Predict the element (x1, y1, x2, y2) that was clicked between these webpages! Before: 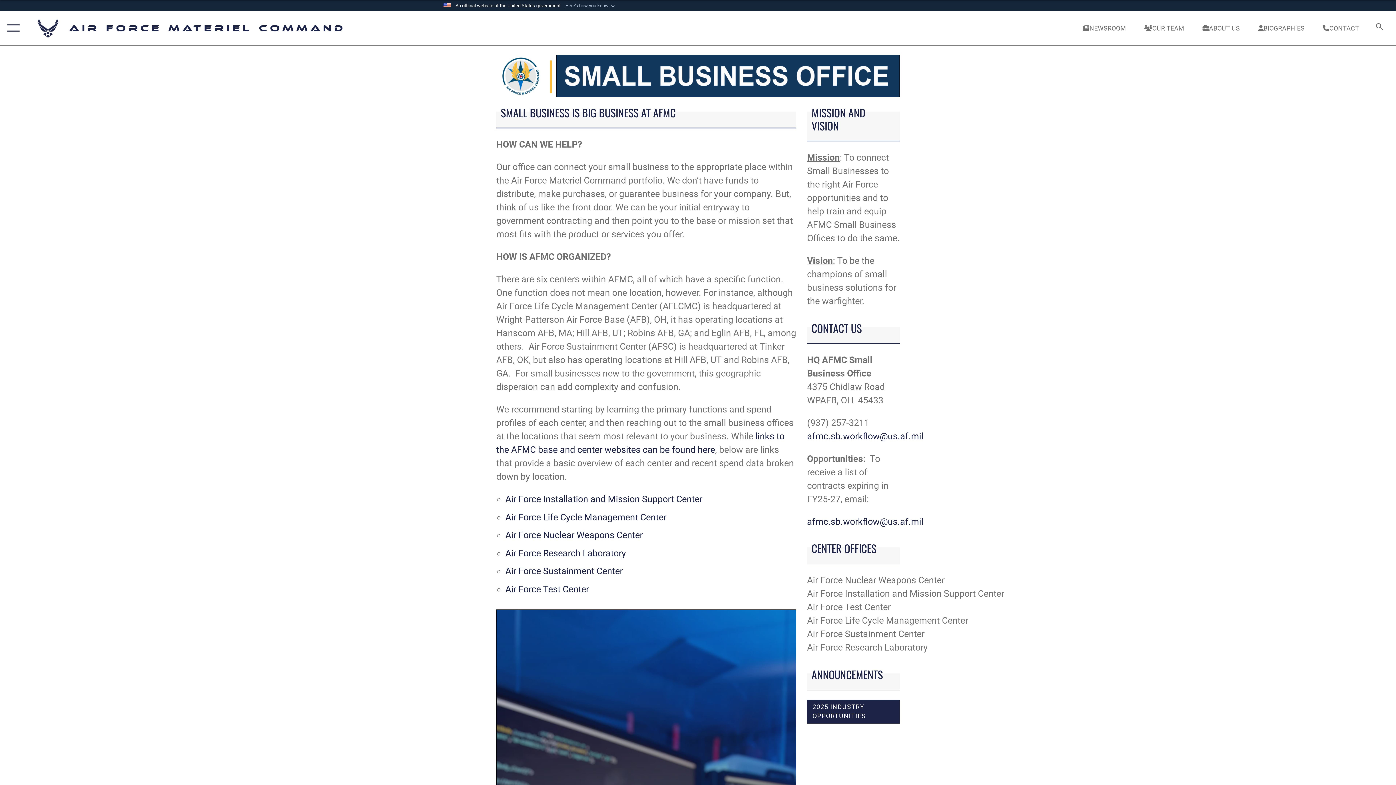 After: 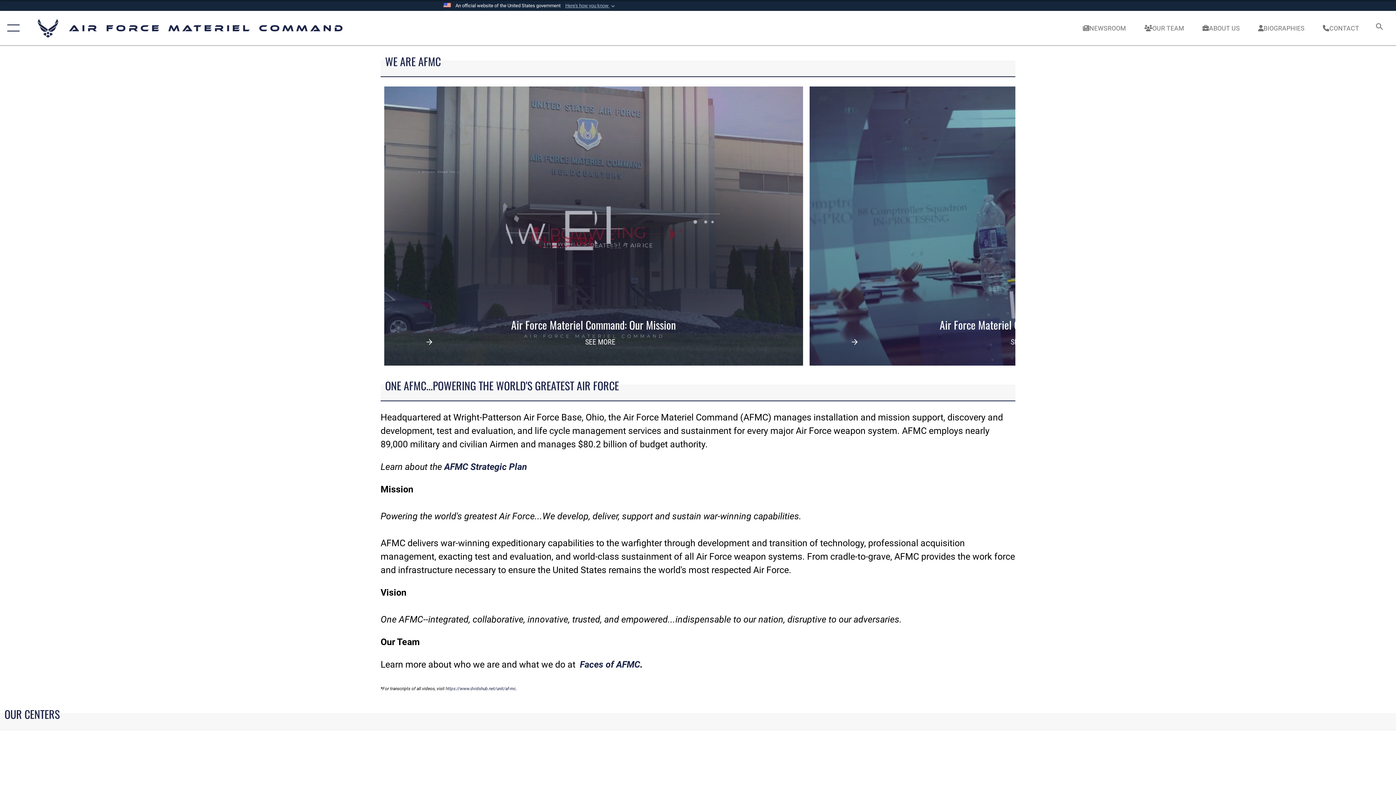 Action: bbox: (1196, 16, 1247, 39) label: ABOUT US